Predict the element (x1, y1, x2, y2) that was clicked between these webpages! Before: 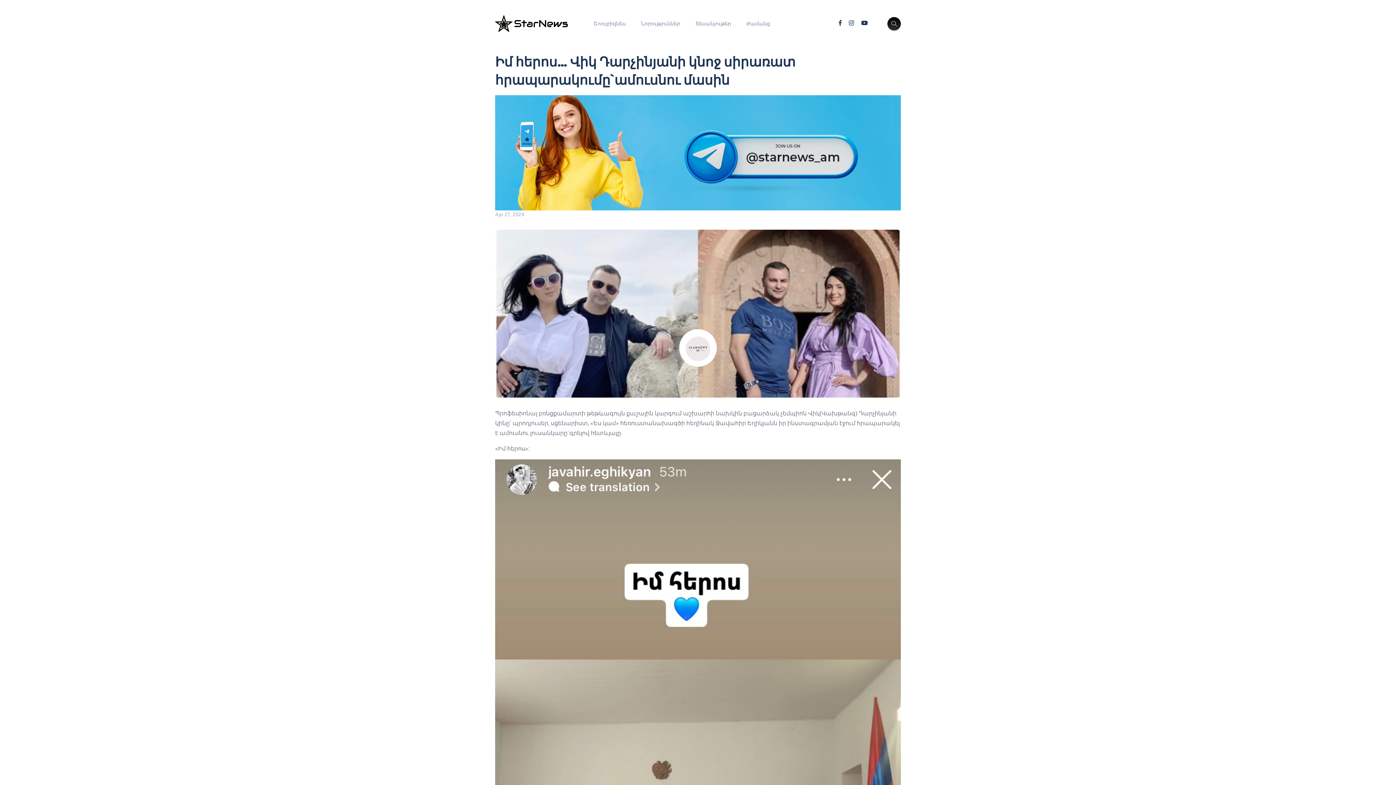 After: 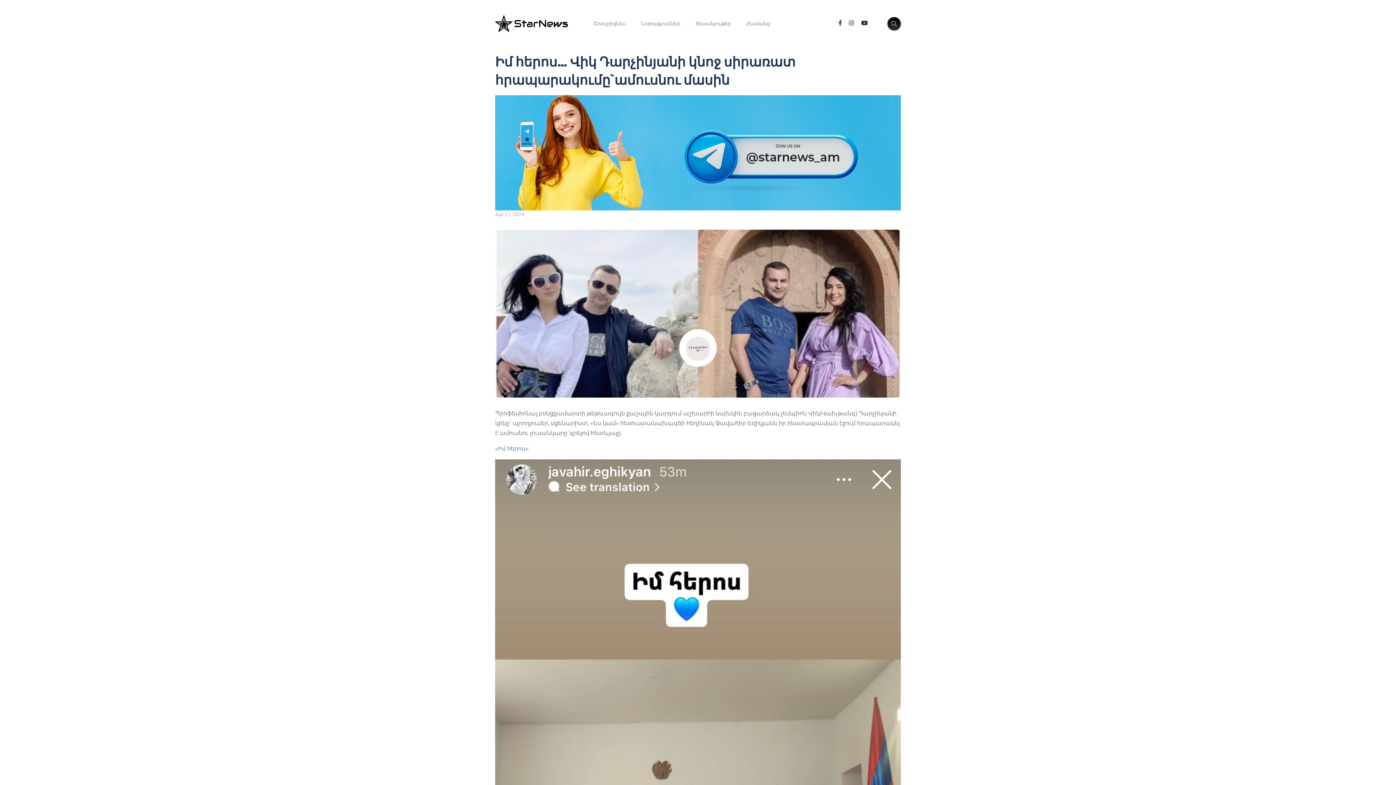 Action: bbox: (861, 19, 868, 26)